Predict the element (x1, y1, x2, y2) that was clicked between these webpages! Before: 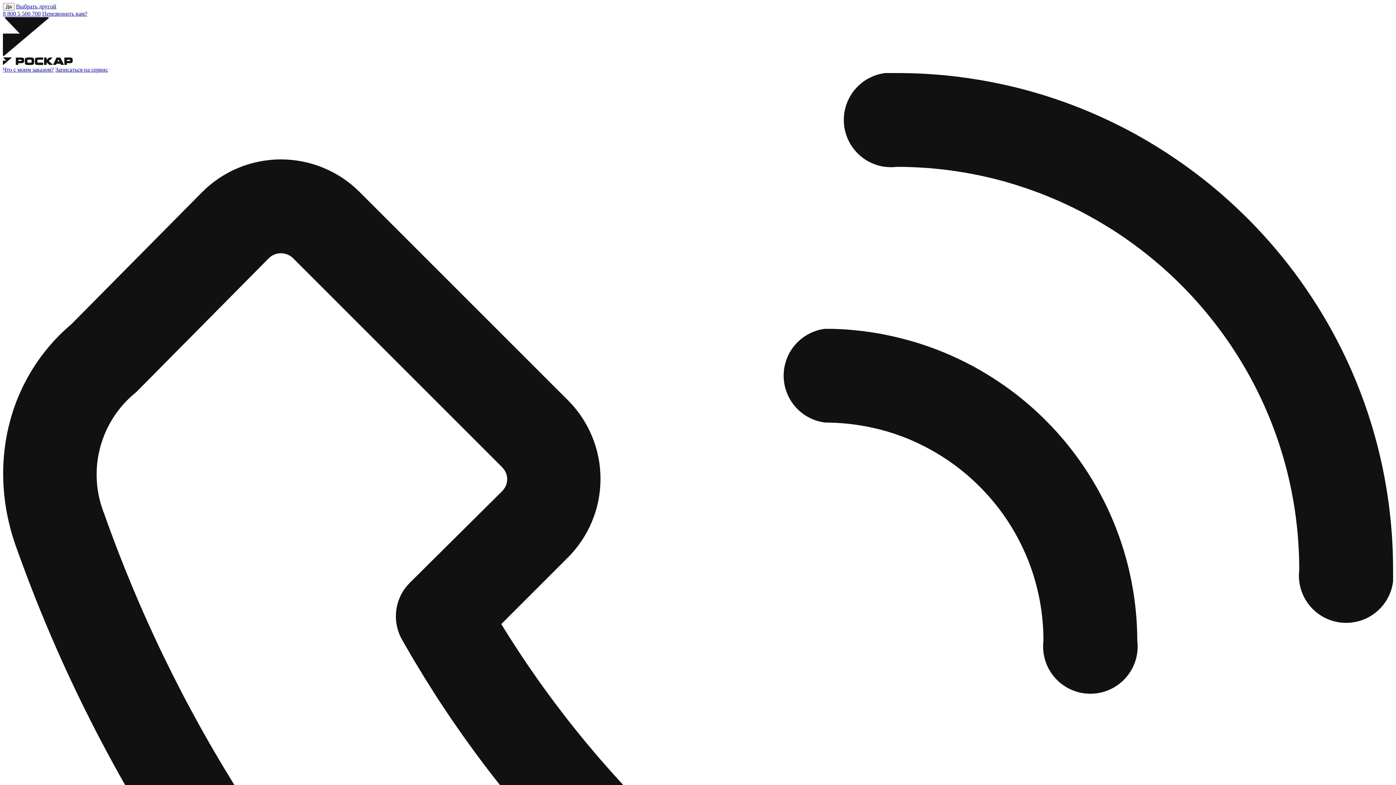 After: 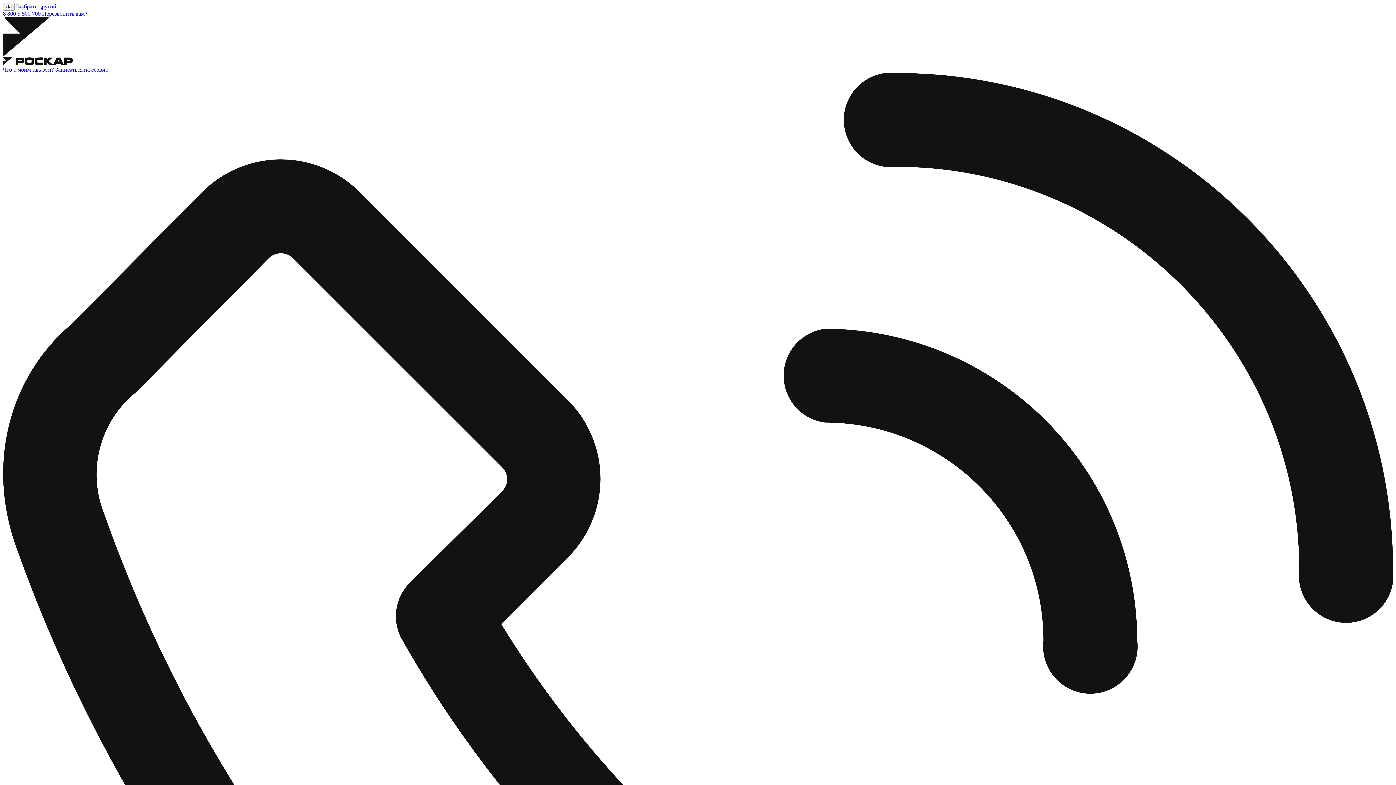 Action: bbox: (2, 66, 53, 72) label: Что с моим заказом?